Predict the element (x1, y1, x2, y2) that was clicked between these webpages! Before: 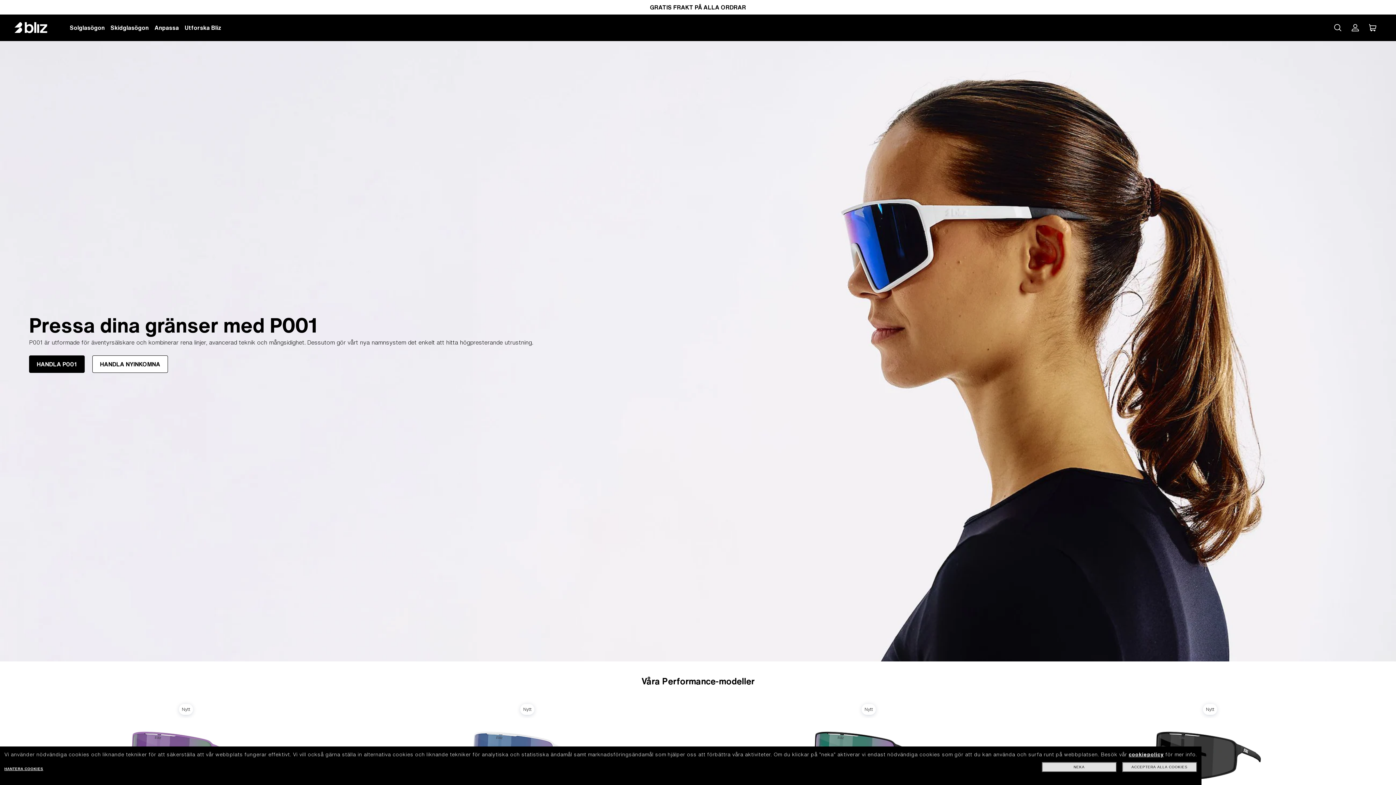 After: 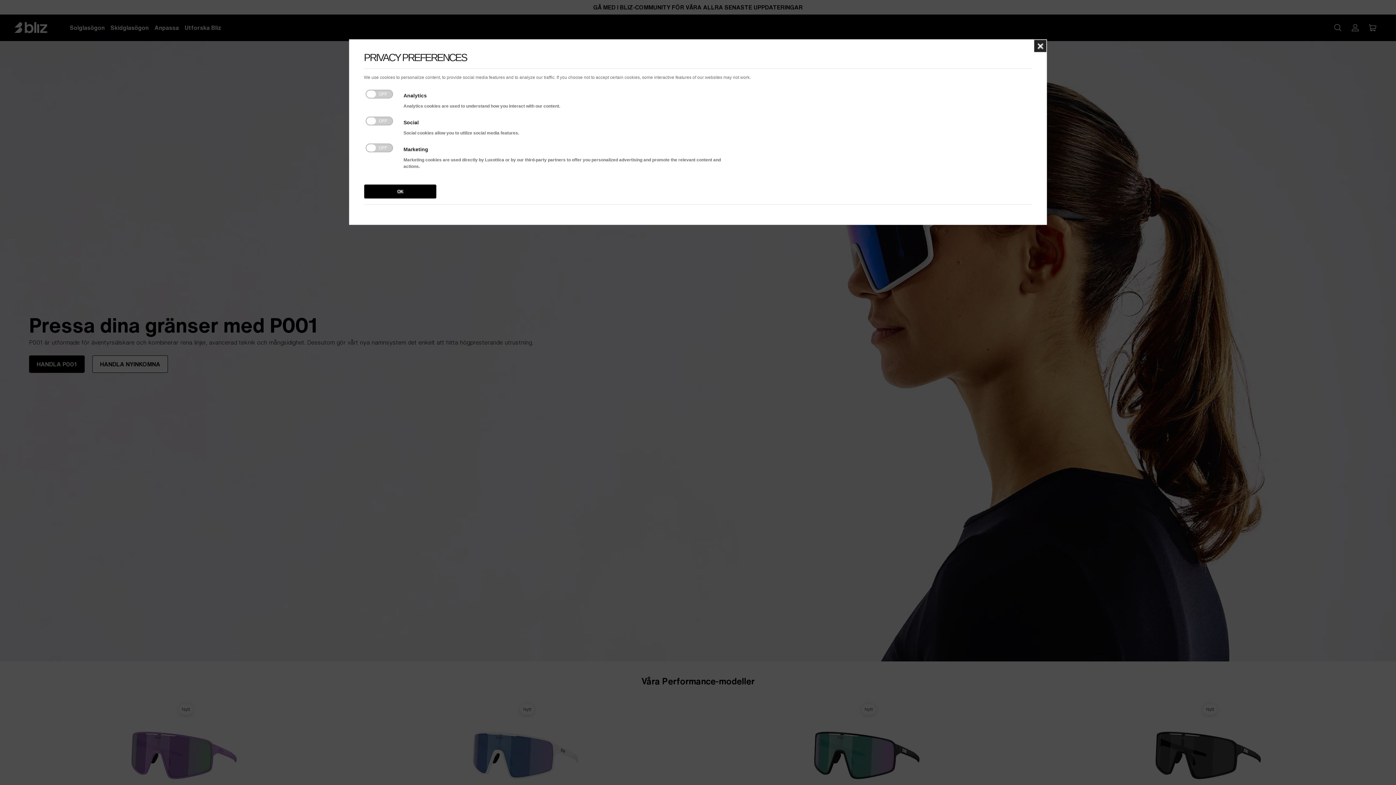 Action: label: HANTERA COOKIES bbox: (4, 767, 43, 771)